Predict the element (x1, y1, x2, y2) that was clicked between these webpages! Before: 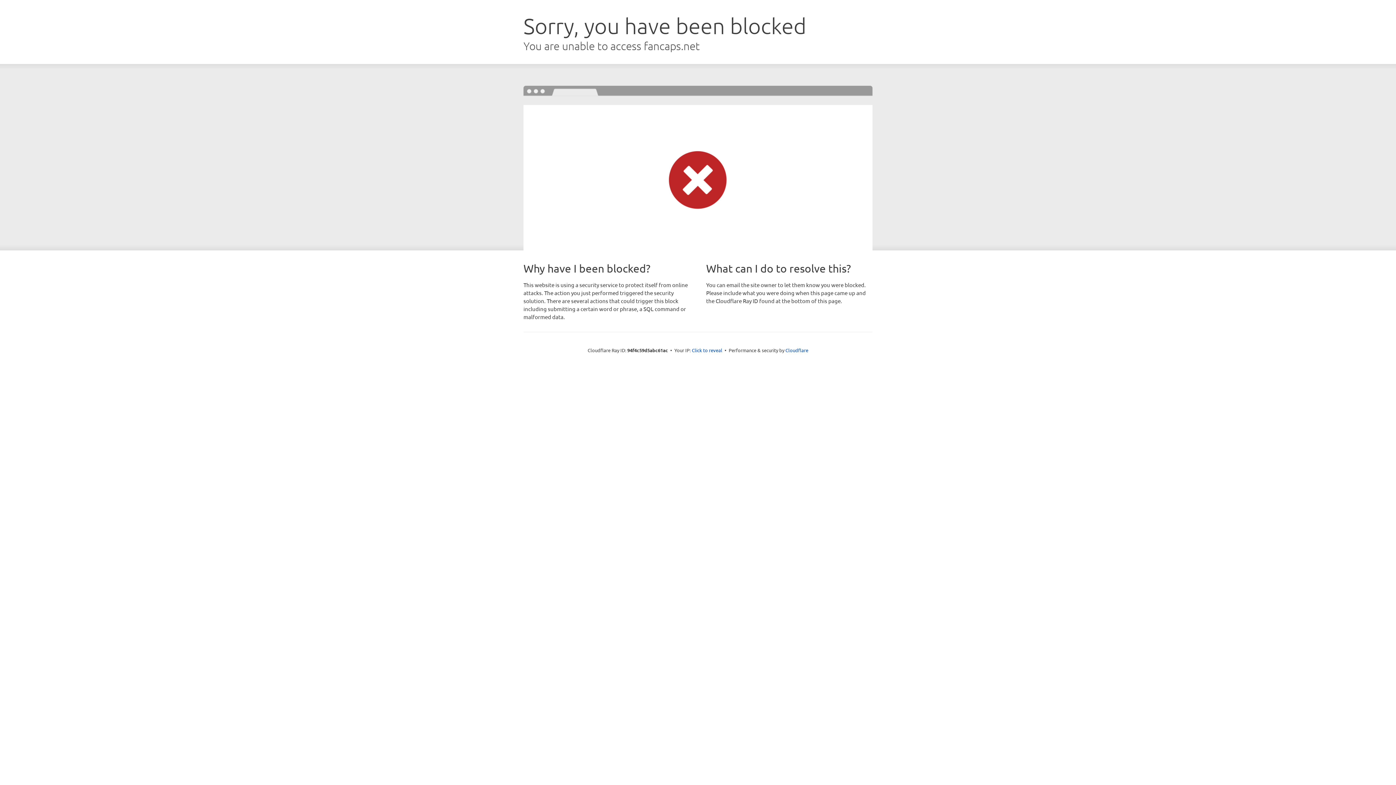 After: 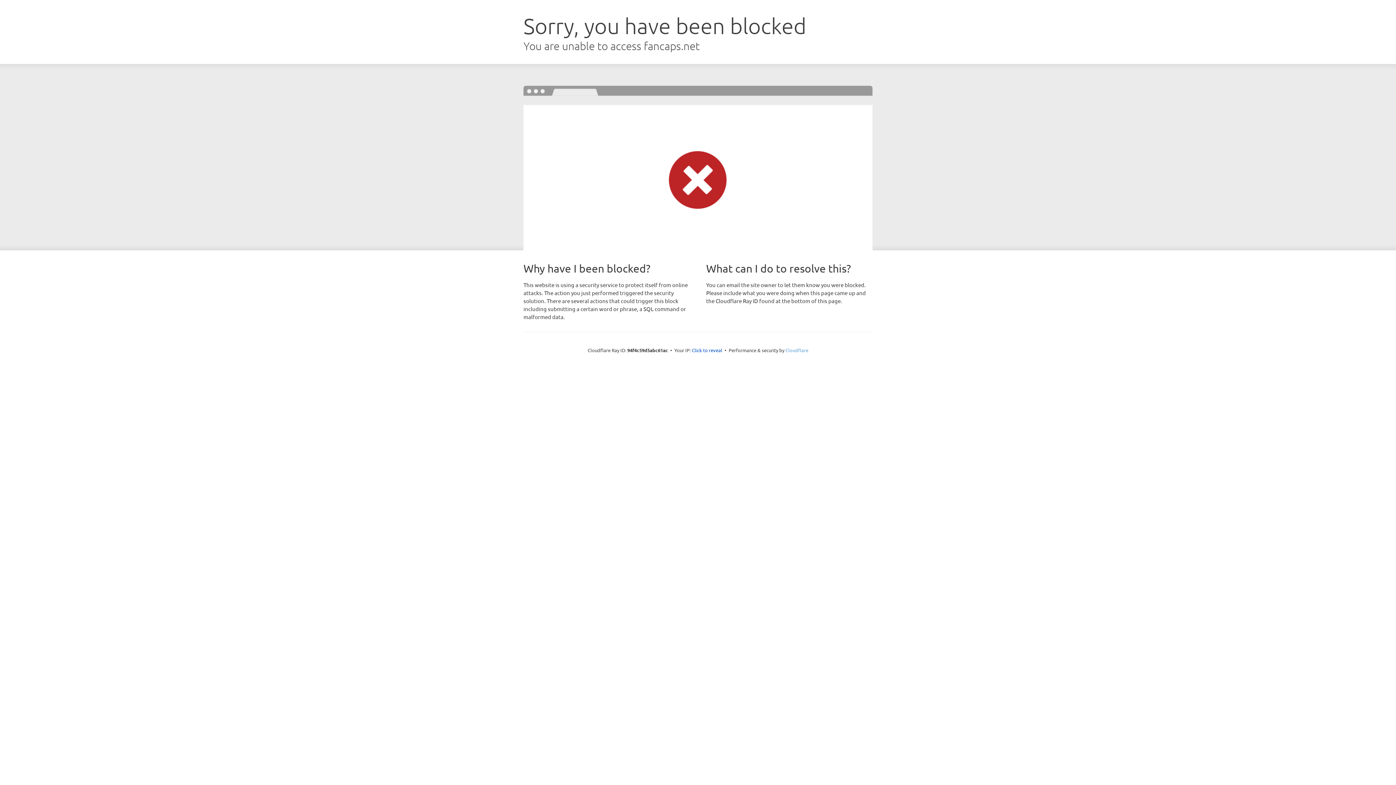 Action: bbox: (785, 347, 808, 353) label: Cloudflare